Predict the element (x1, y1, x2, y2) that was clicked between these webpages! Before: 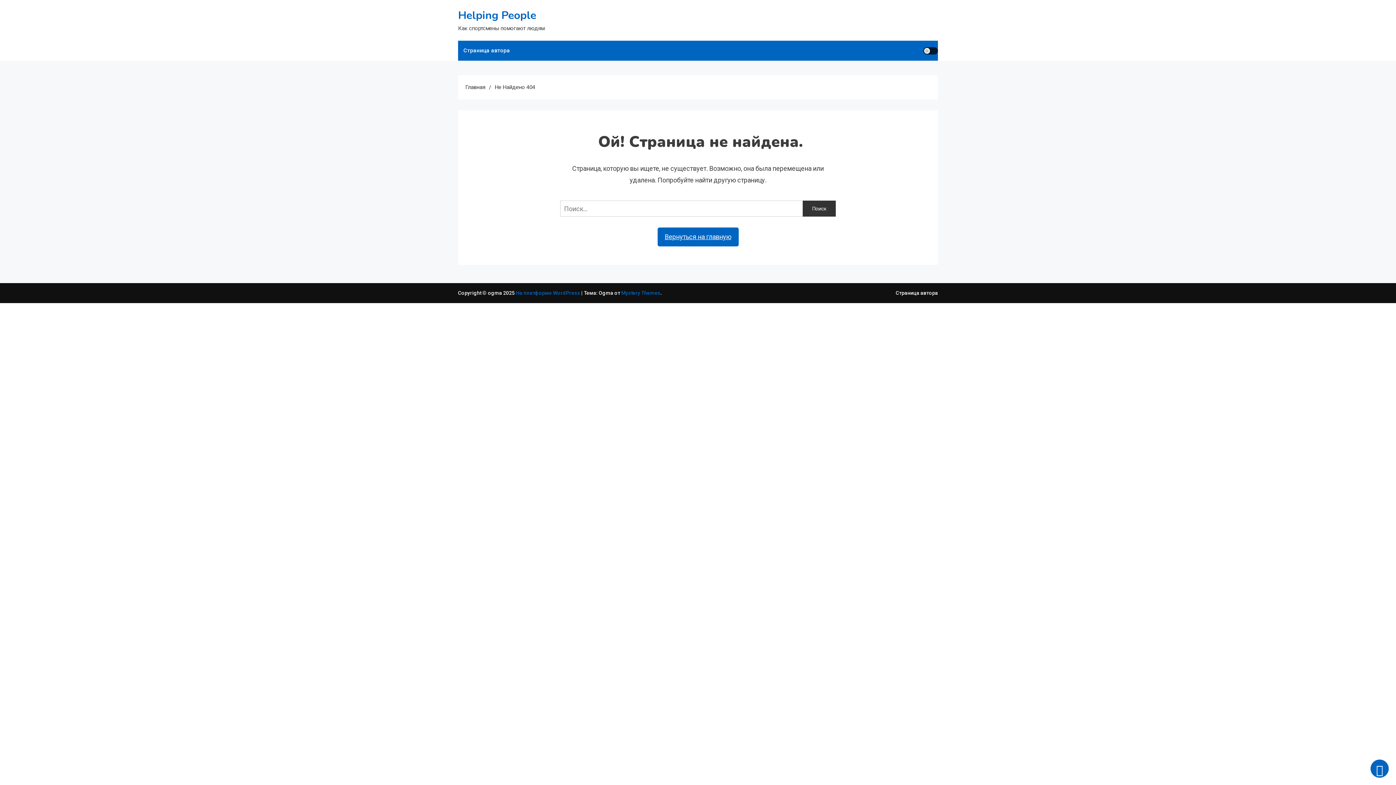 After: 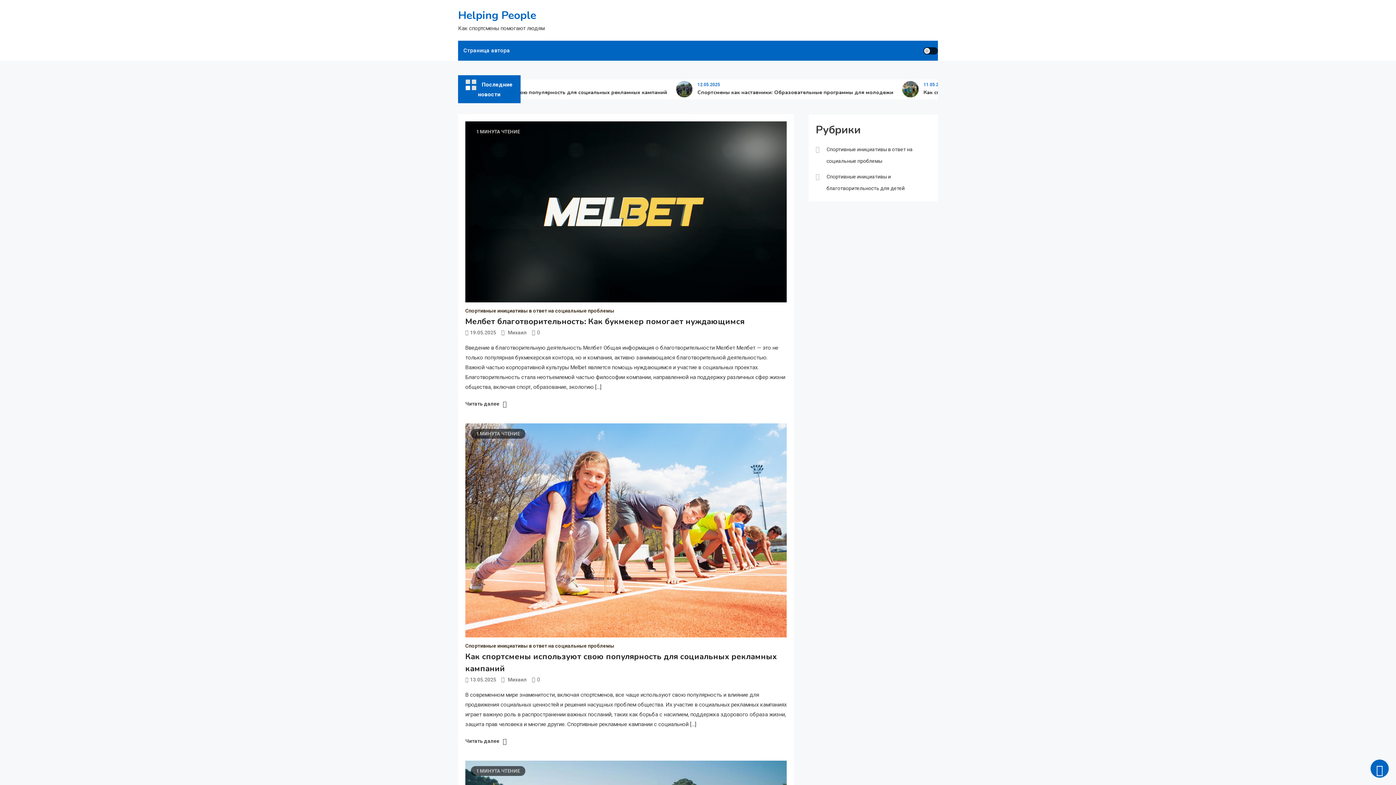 Action: label: Helping People bbox: (458, 8, 536, 22)